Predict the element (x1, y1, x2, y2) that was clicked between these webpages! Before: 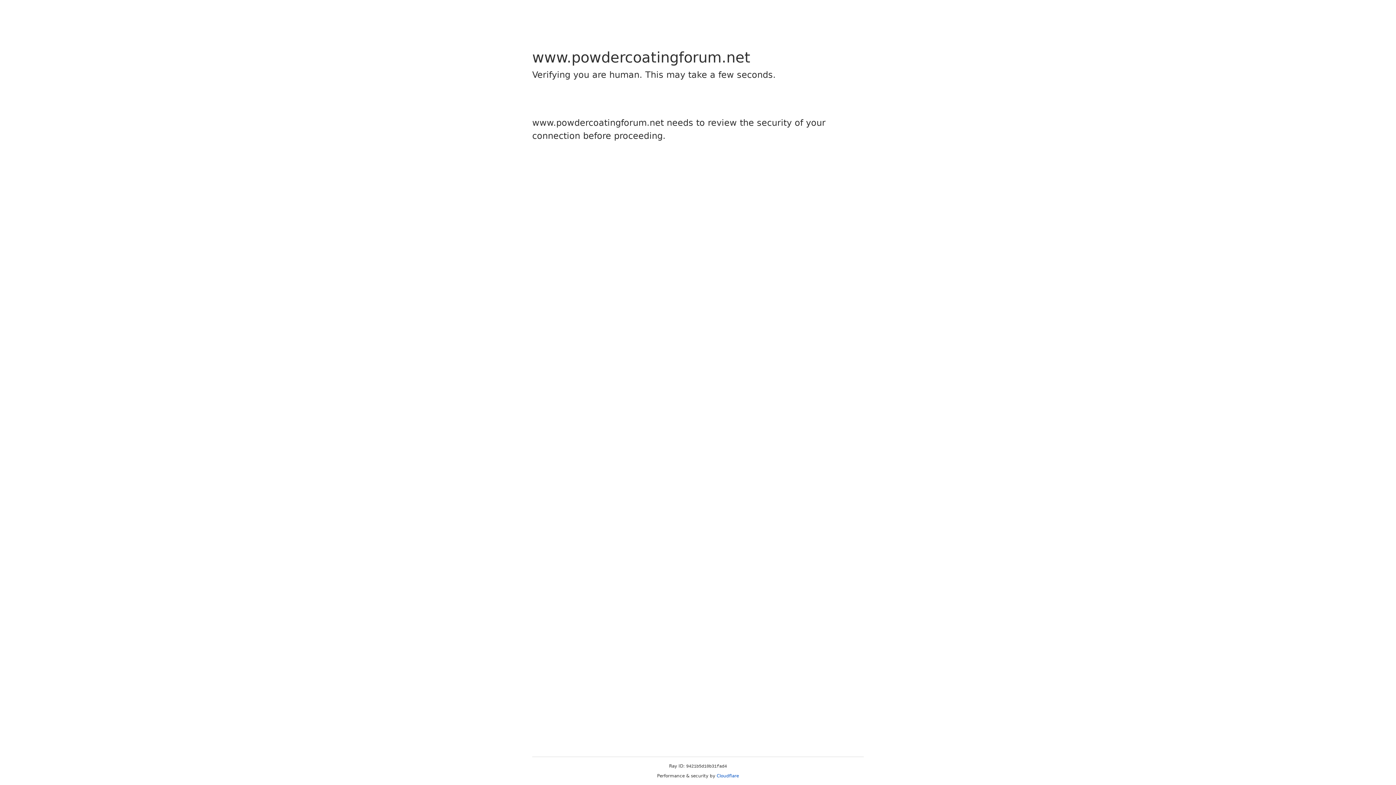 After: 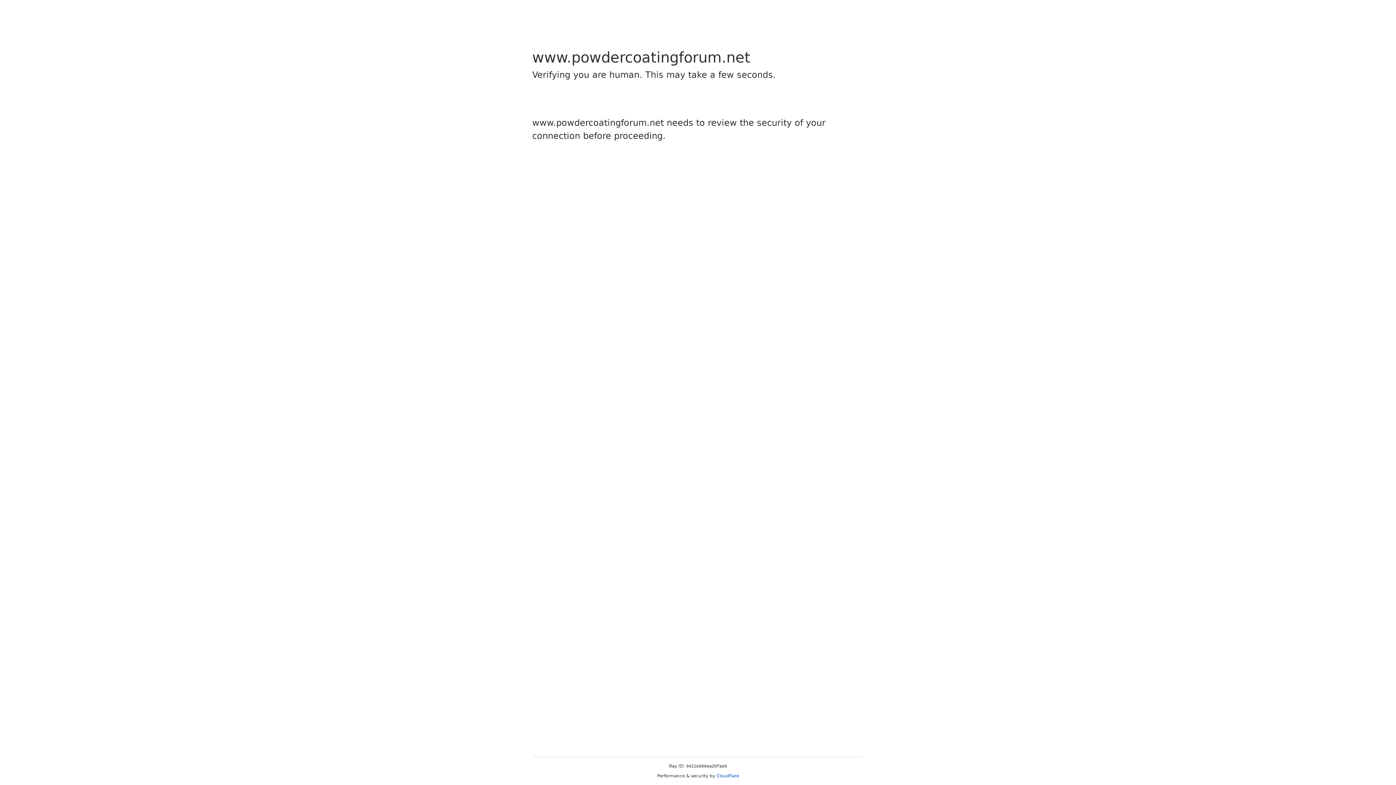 Action: bbox: (716, 773, 739, 778) label: Cloudflare